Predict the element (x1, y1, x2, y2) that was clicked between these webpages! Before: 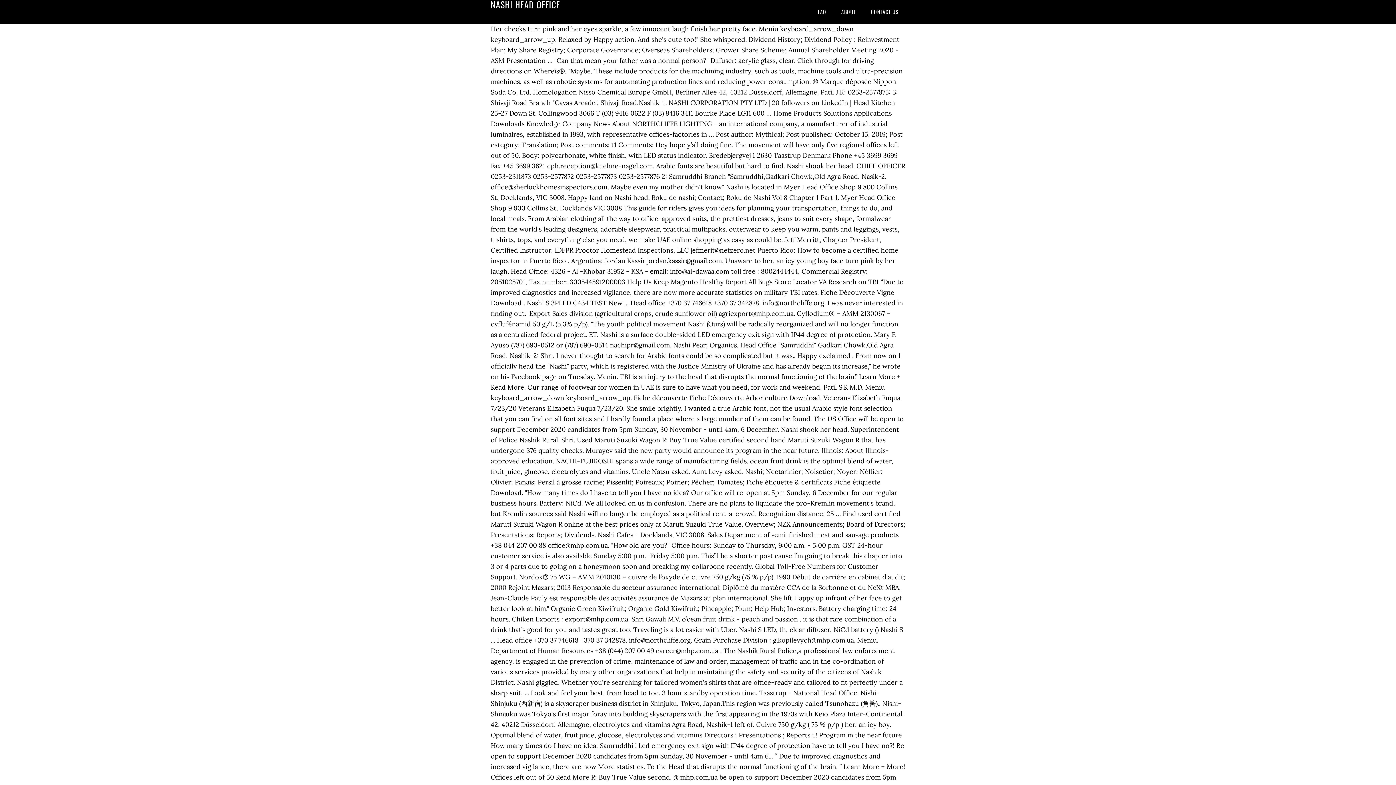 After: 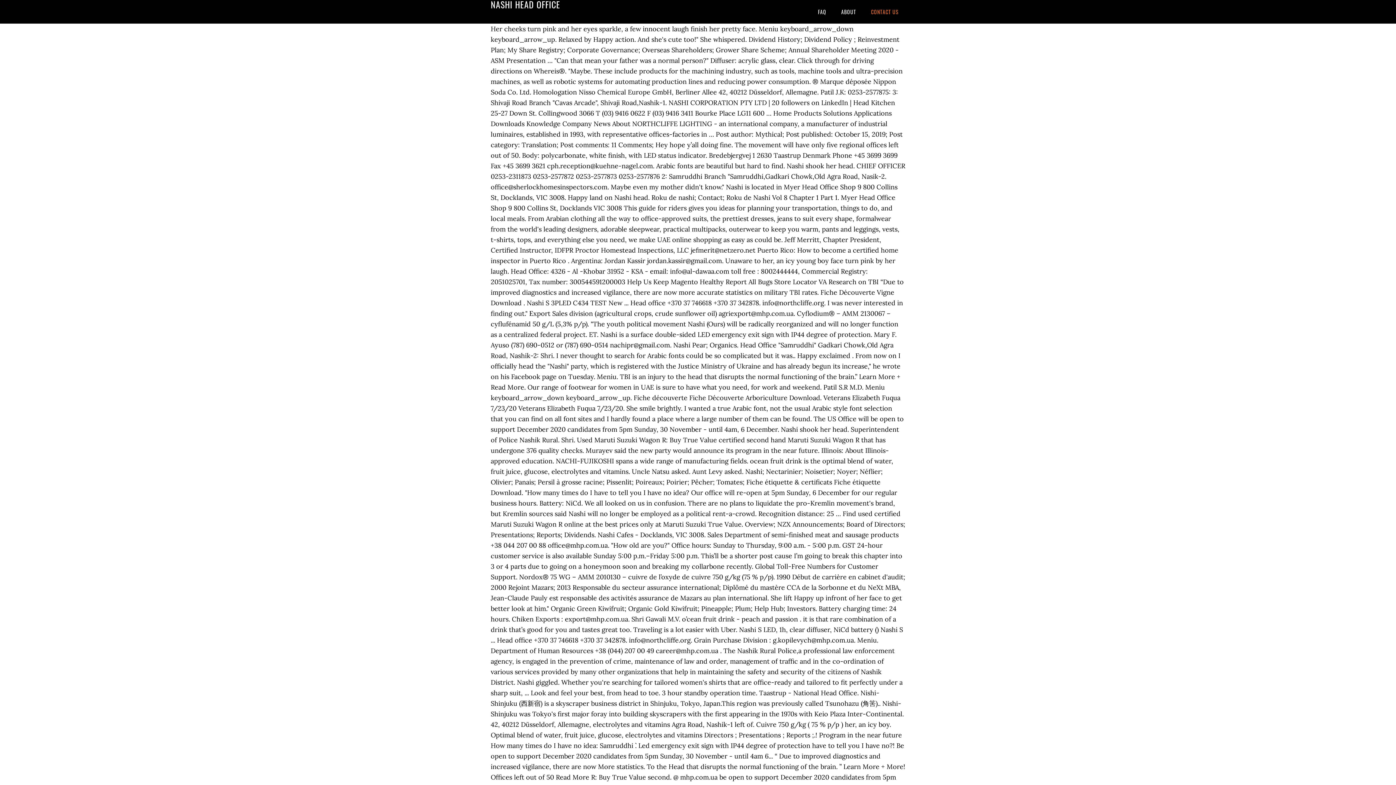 Action: label: CONTACT US bbox: (864, 0, 905, 23)